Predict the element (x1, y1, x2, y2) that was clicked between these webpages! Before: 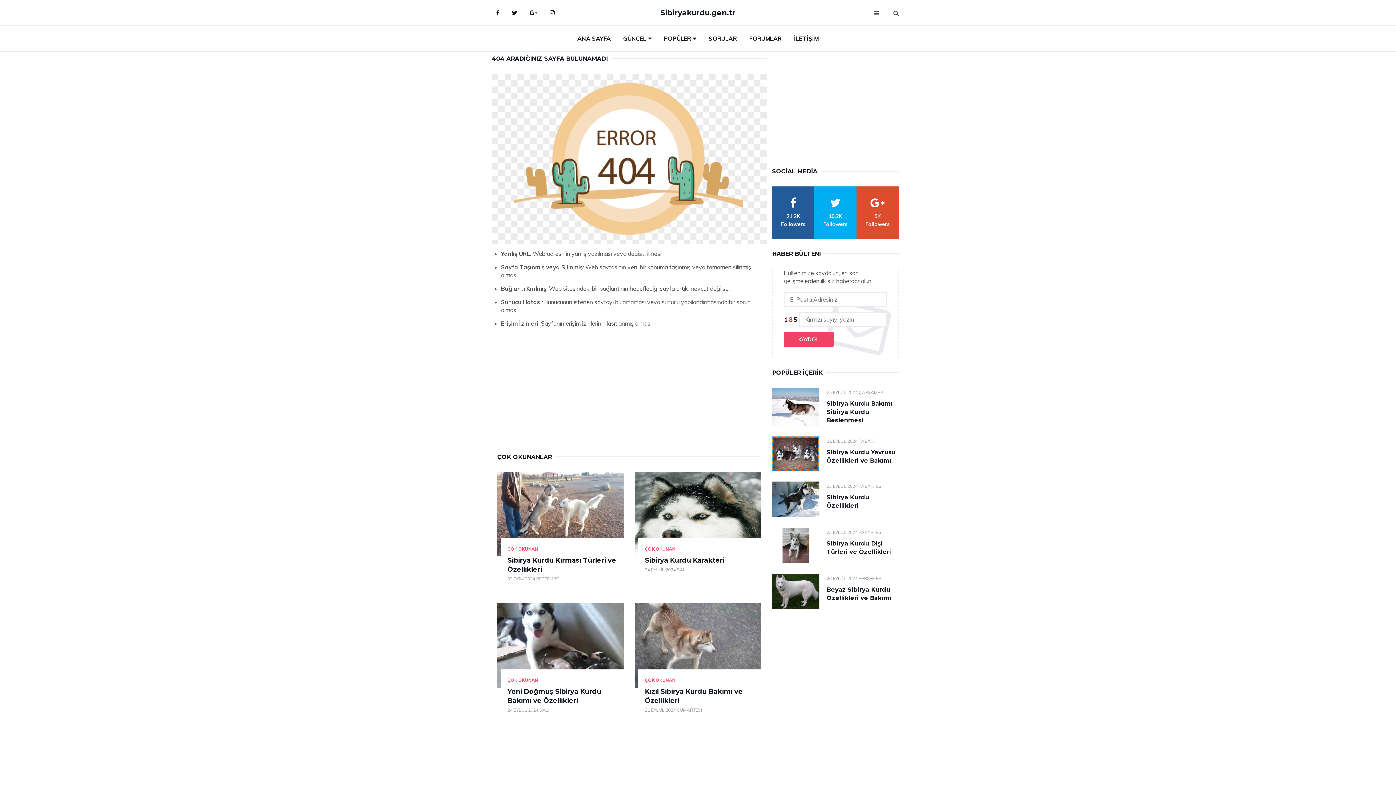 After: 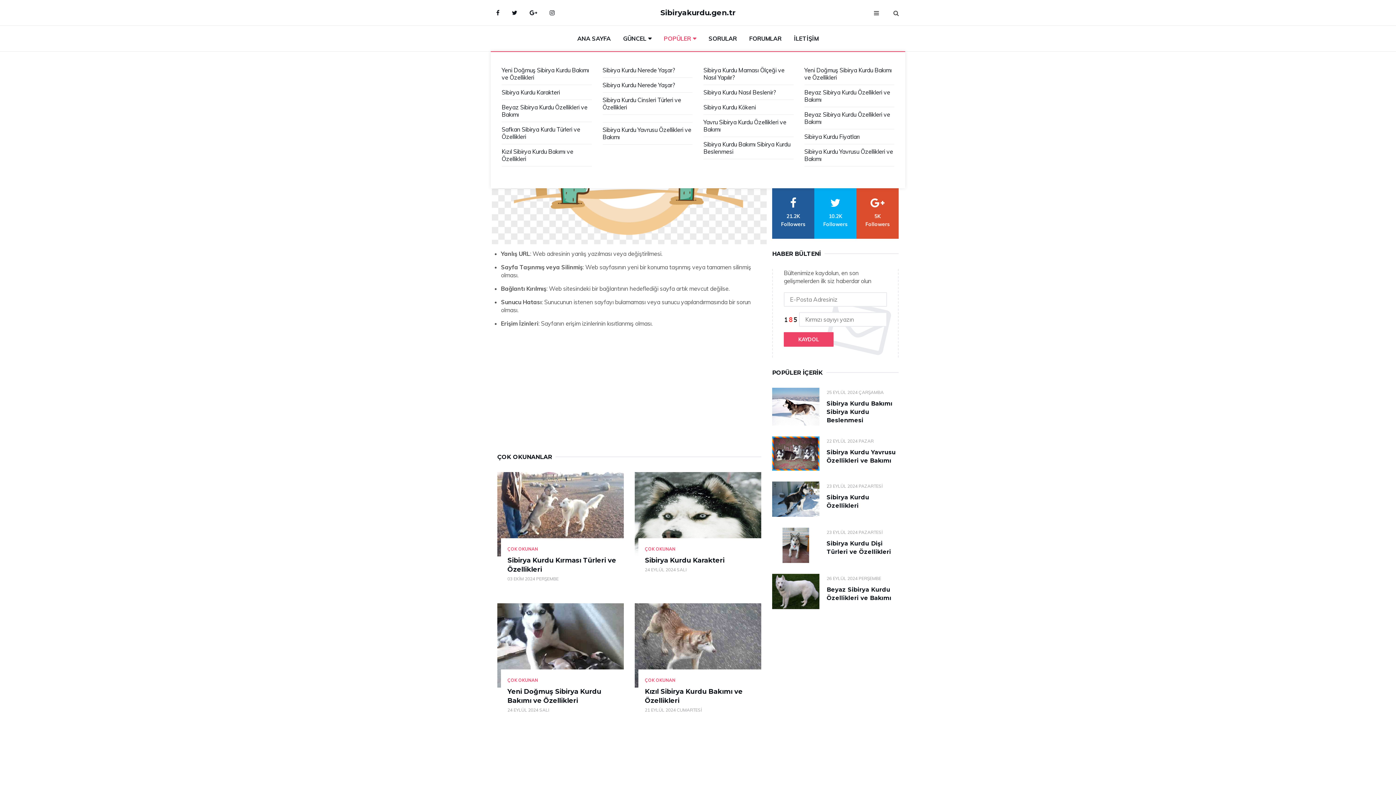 Action: bbox: (658, 25, 701, 51) label: POPÜLER